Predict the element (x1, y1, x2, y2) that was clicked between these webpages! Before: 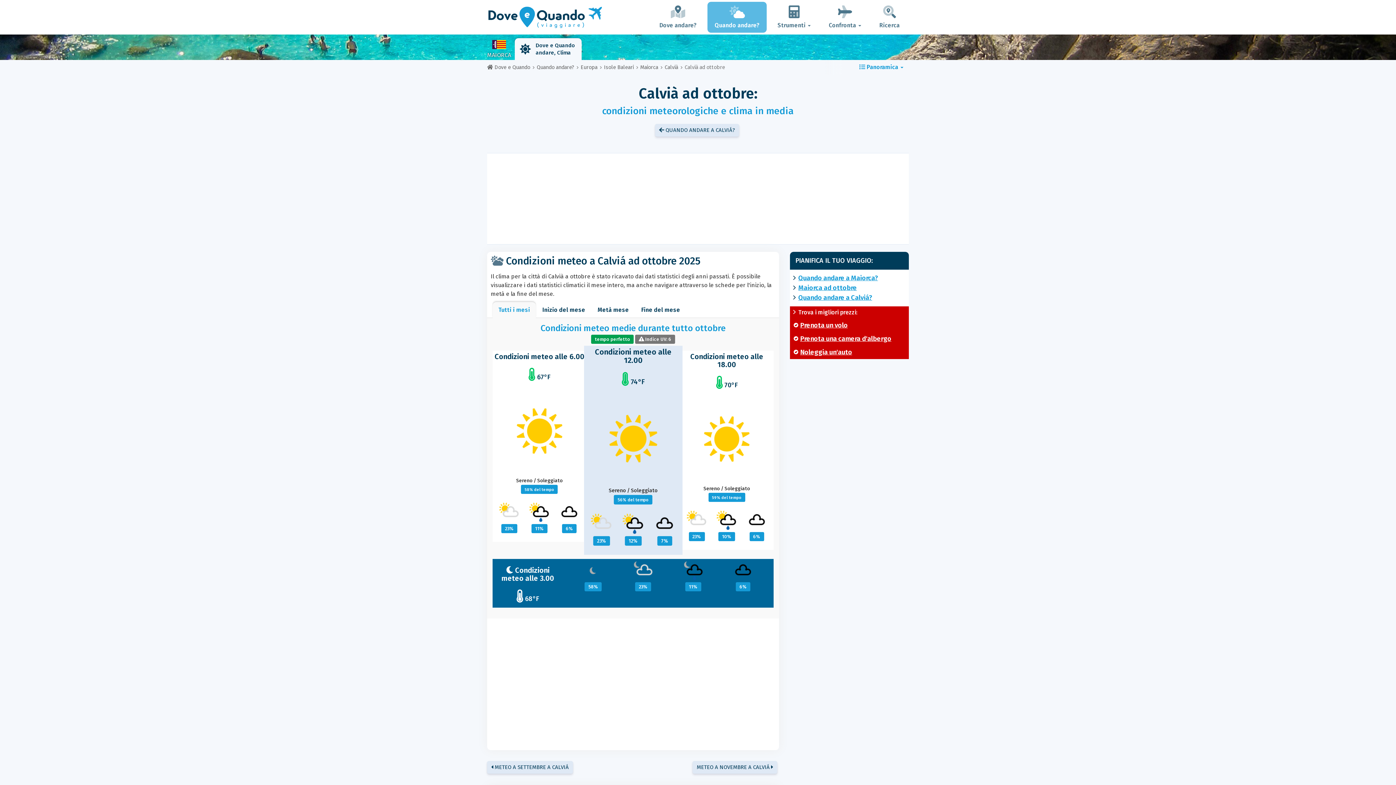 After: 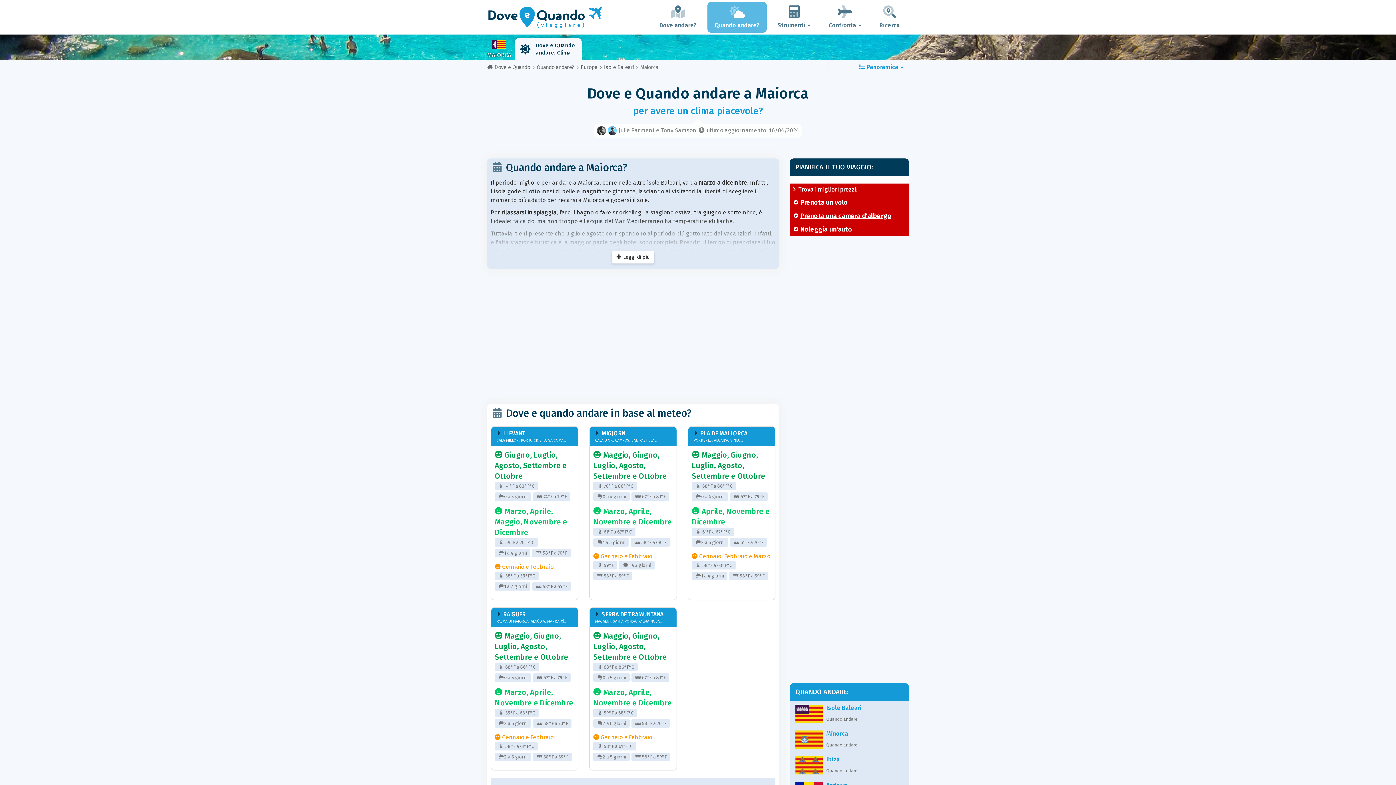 Action: label: Maiorca bbox: (640, 64, 658, 70)